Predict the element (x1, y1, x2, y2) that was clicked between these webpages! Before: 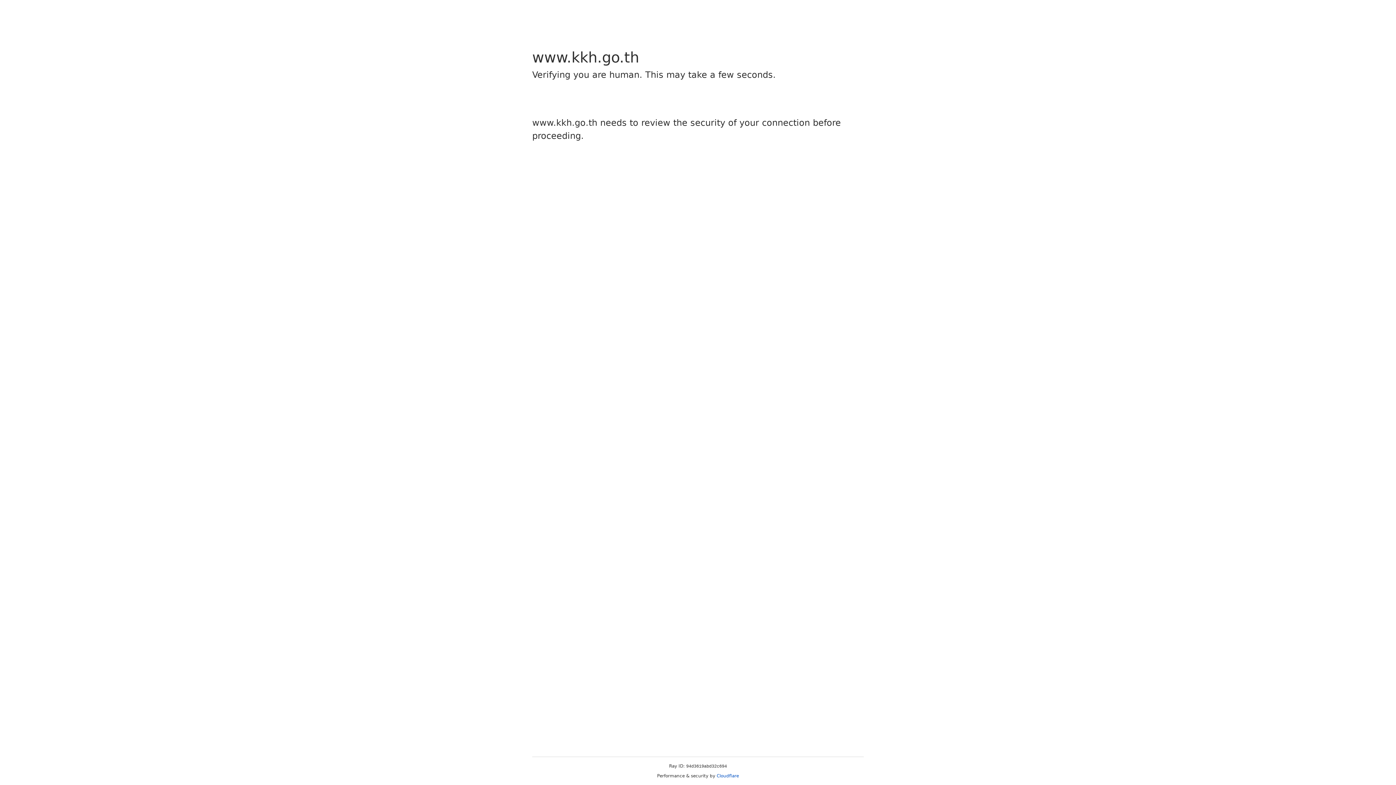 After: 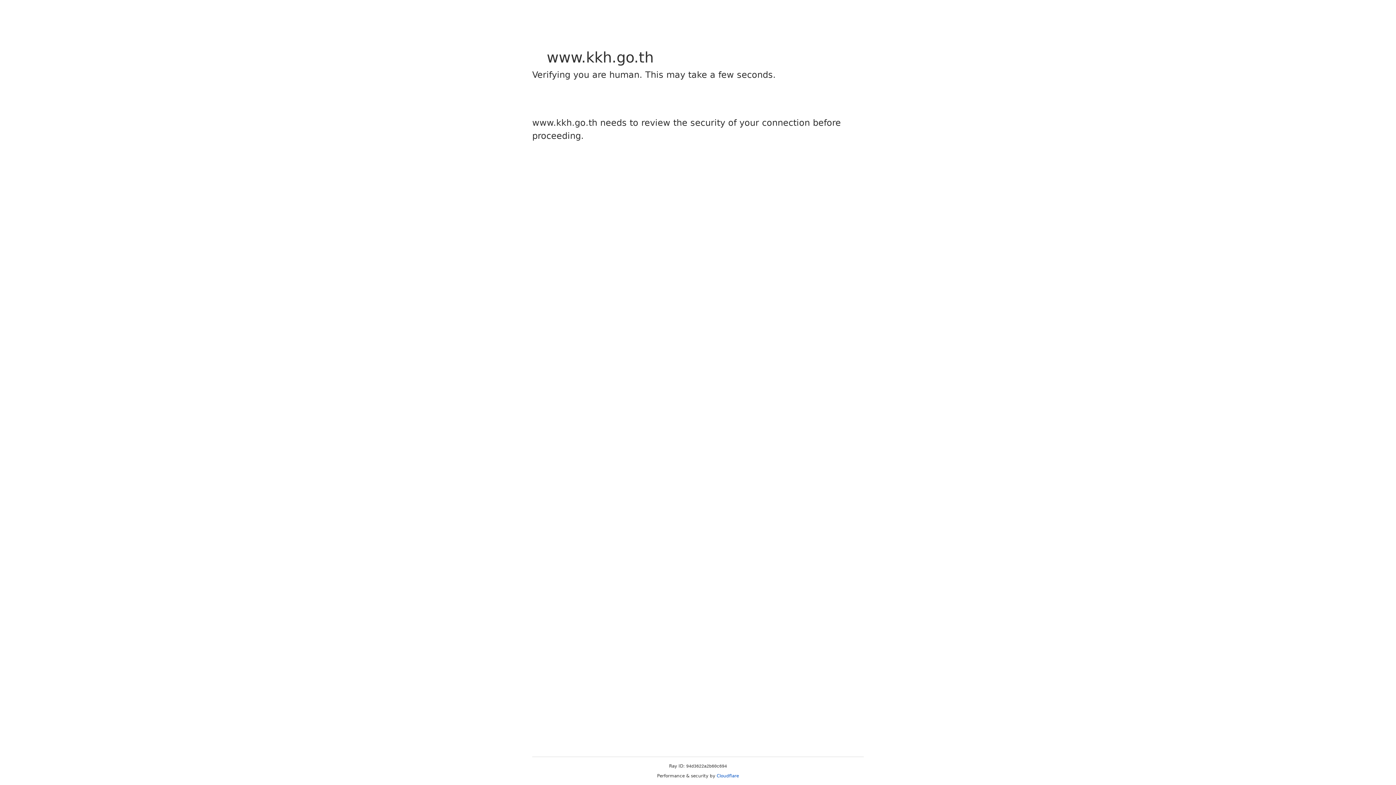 Action: label: Cloudflare bbox: (716, 773, 739, 778)